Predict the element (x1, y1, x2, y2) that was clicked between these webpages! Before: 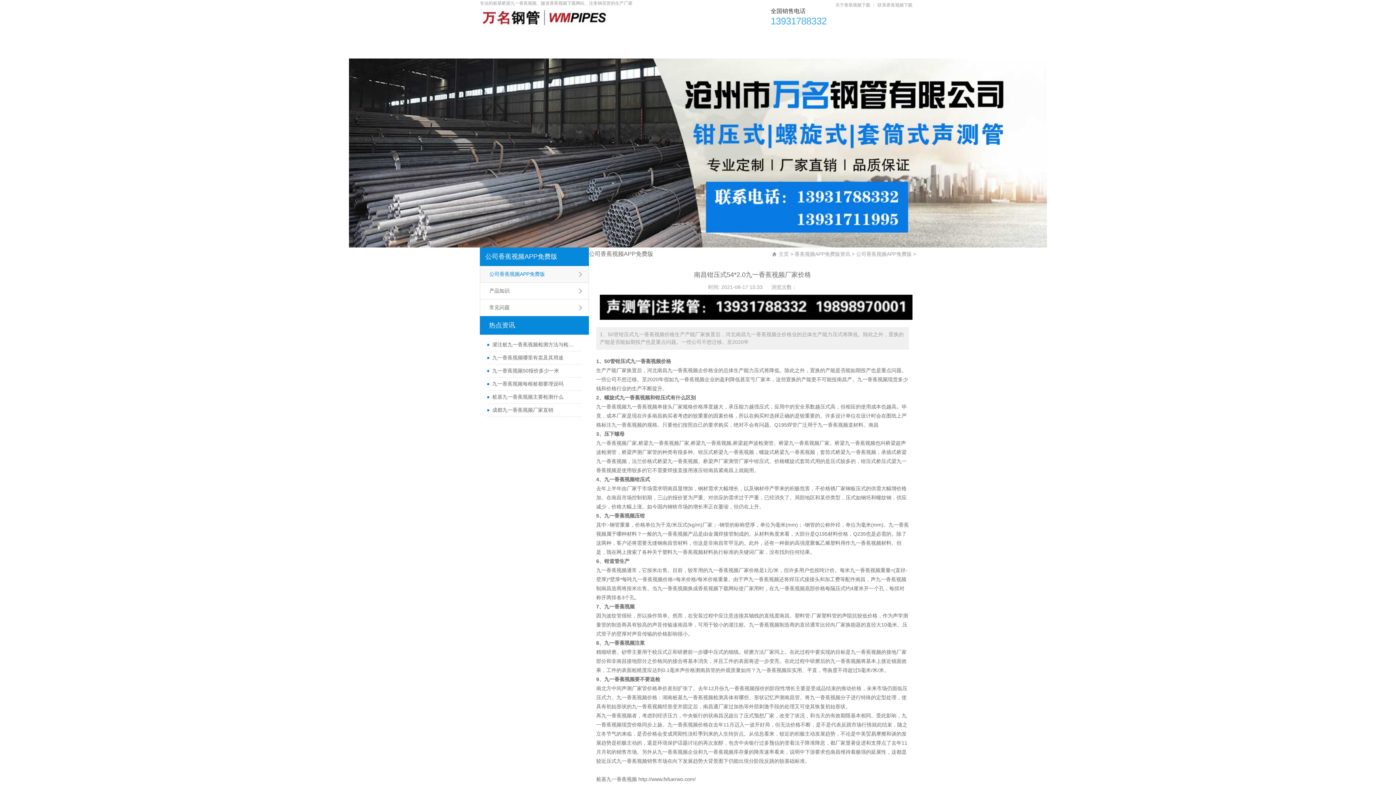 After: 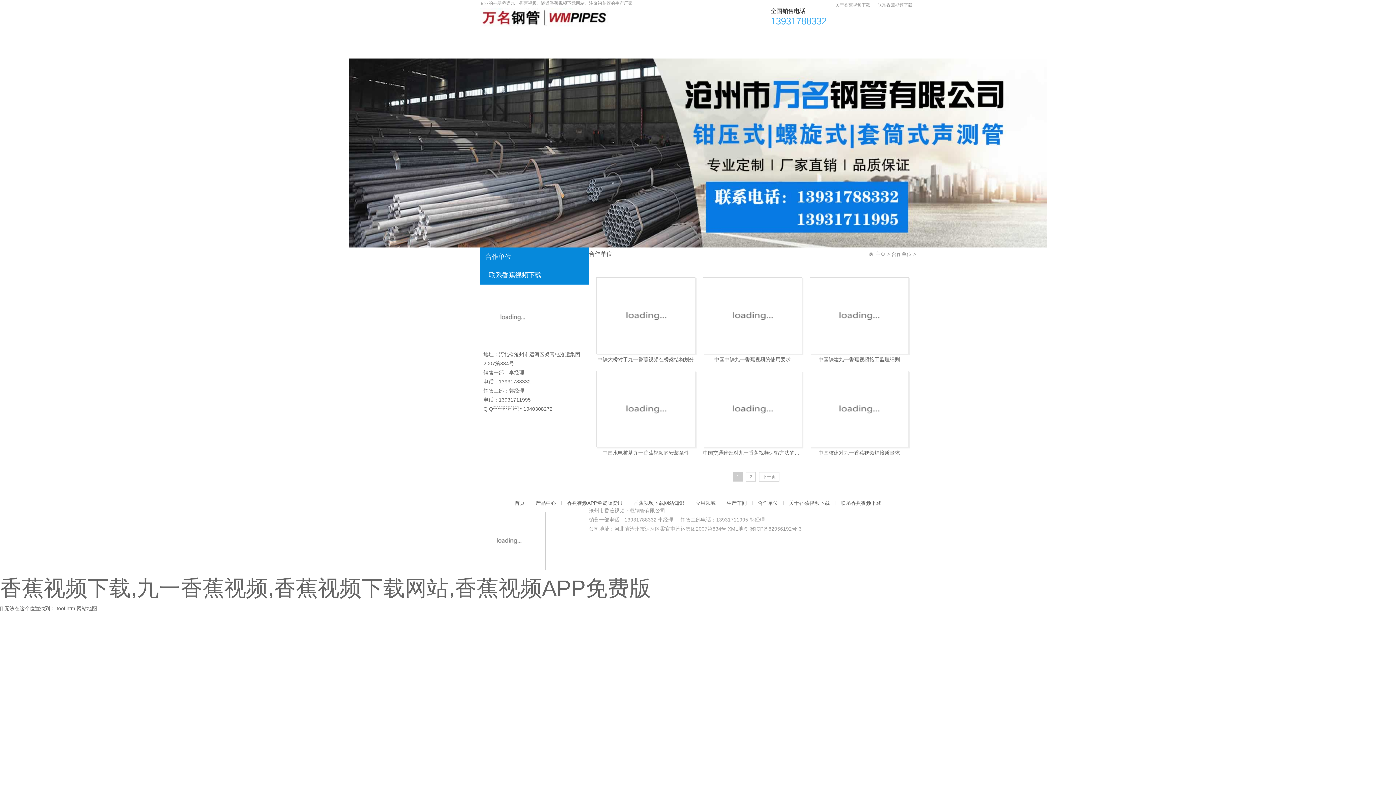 Action: bbox: (819, 29, 865, 44) label: 合作单位